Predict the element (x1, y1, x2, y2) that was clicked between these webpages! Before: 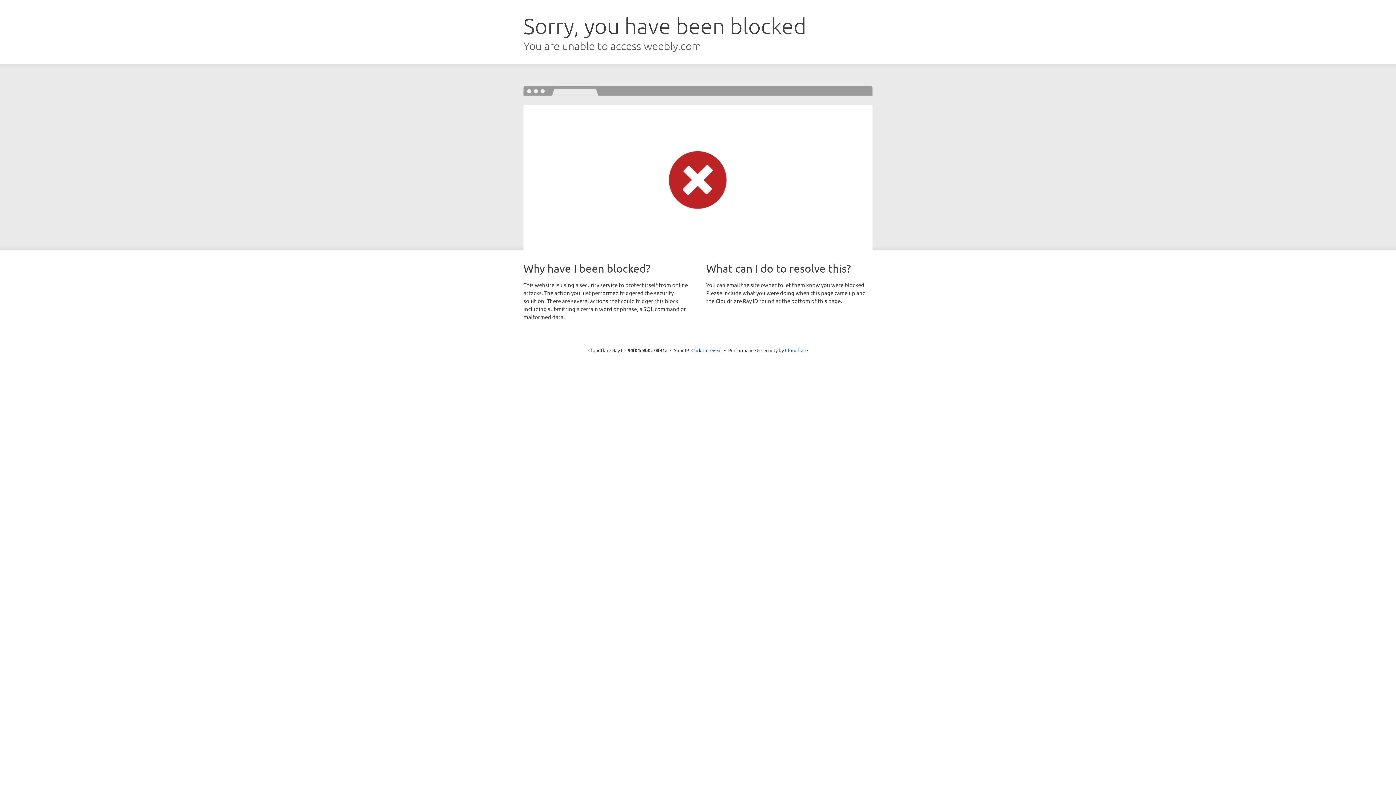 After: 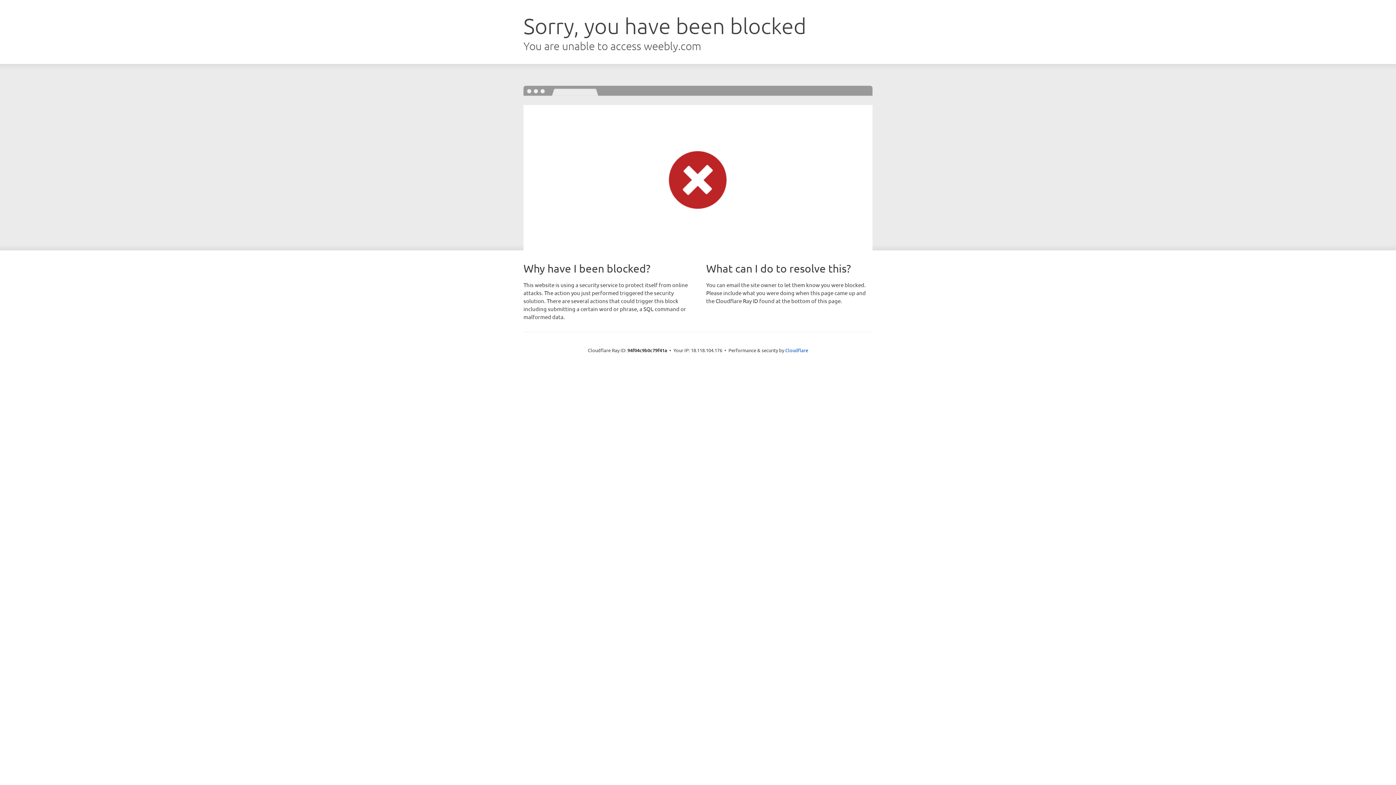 Action: label: Click to reveal bbox: (691, 346, 722, 353)